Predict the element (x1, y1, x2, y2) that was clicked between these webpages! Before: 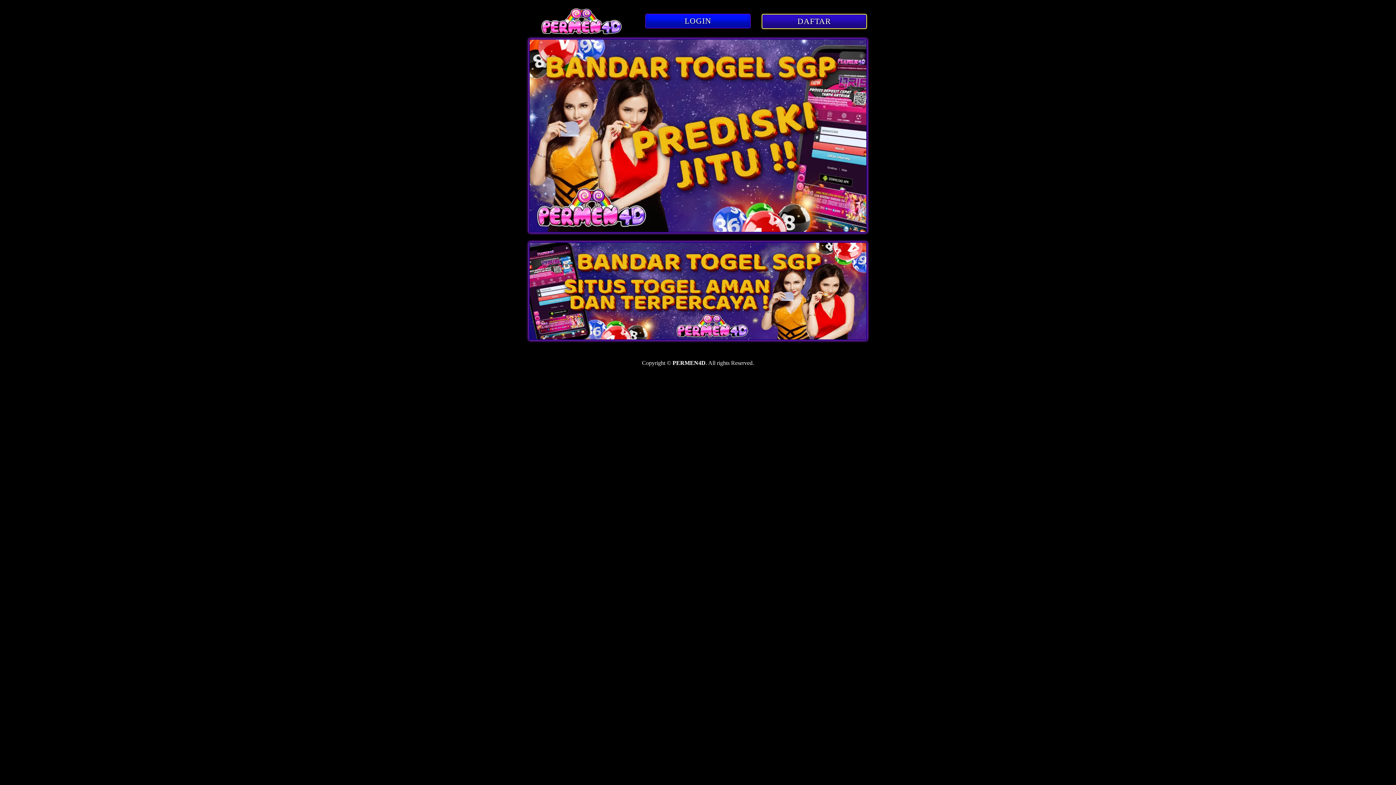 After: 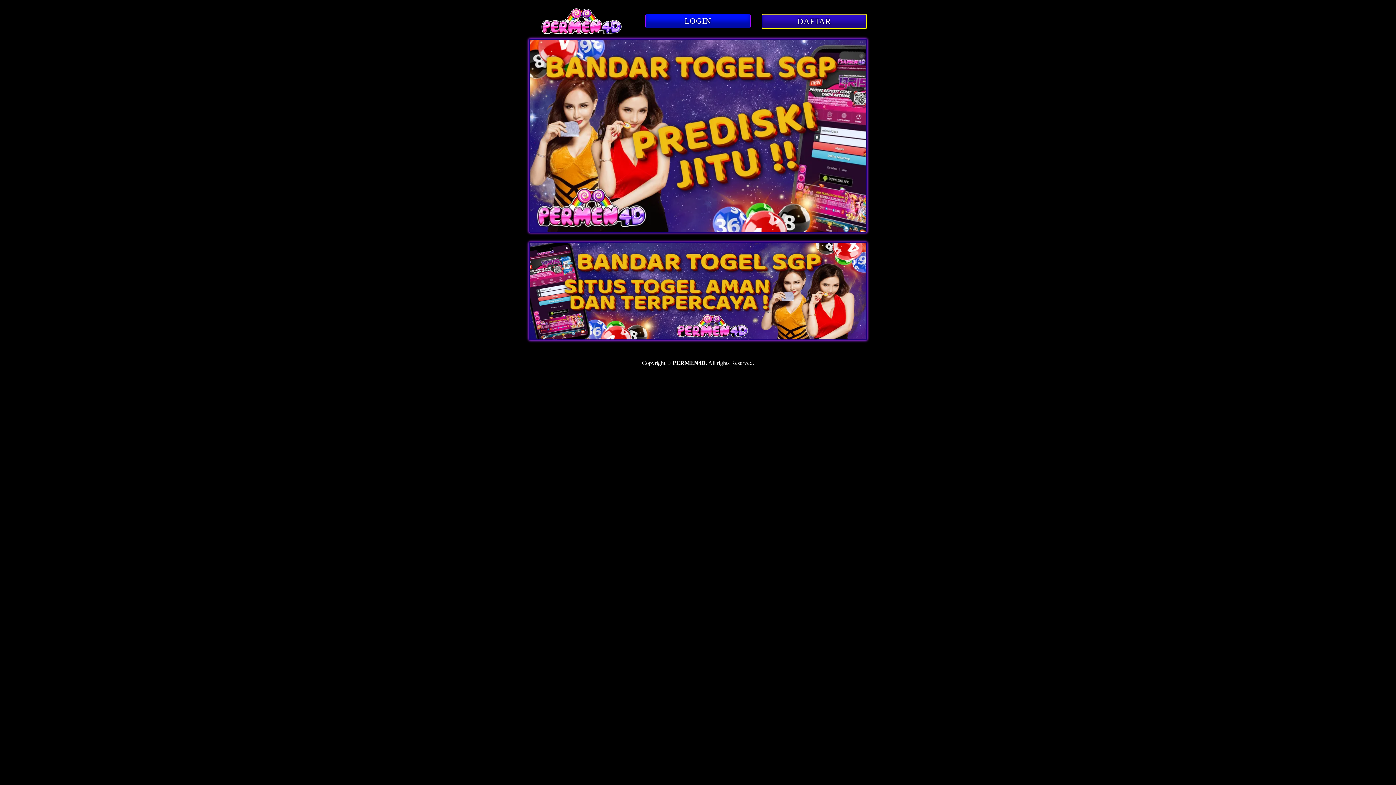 Action: bbox: (541, 29, 622, 35)